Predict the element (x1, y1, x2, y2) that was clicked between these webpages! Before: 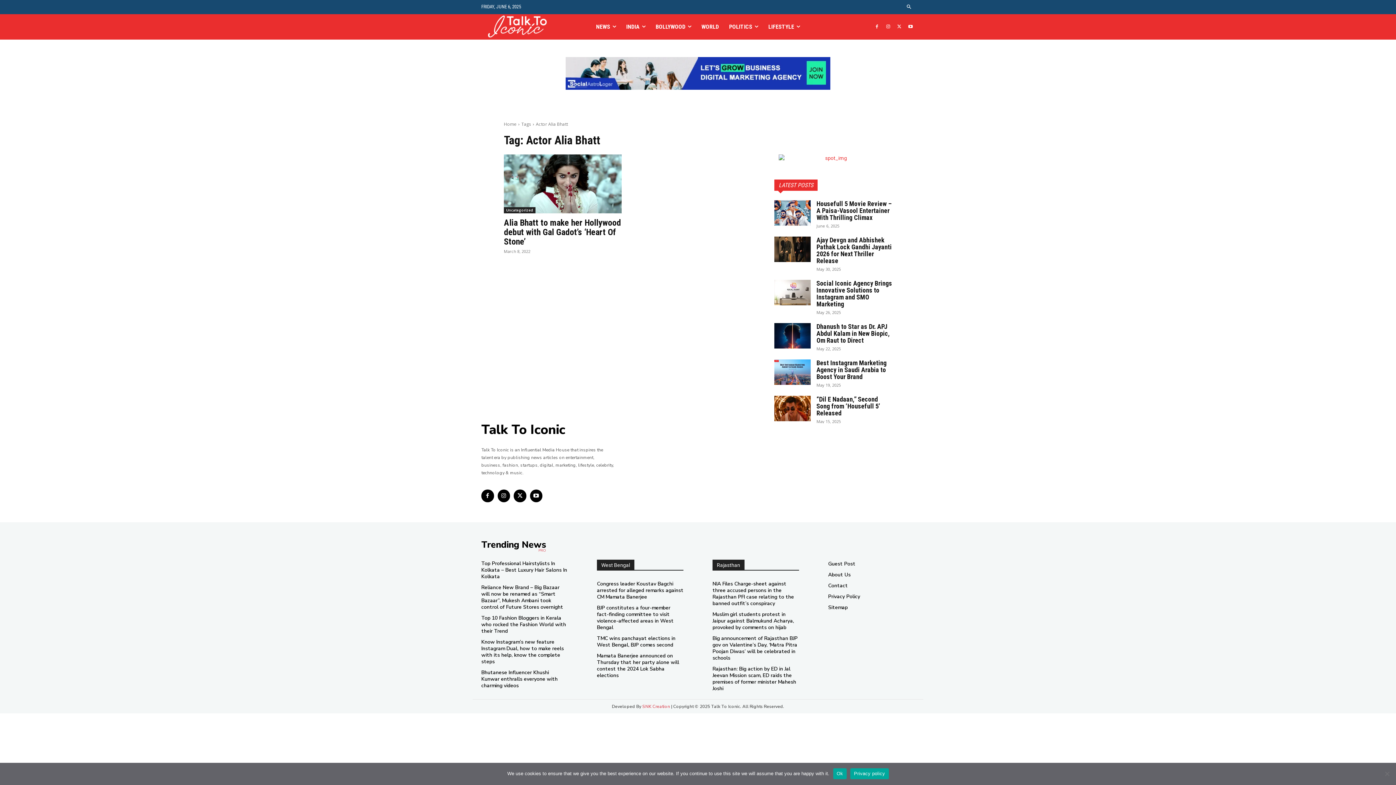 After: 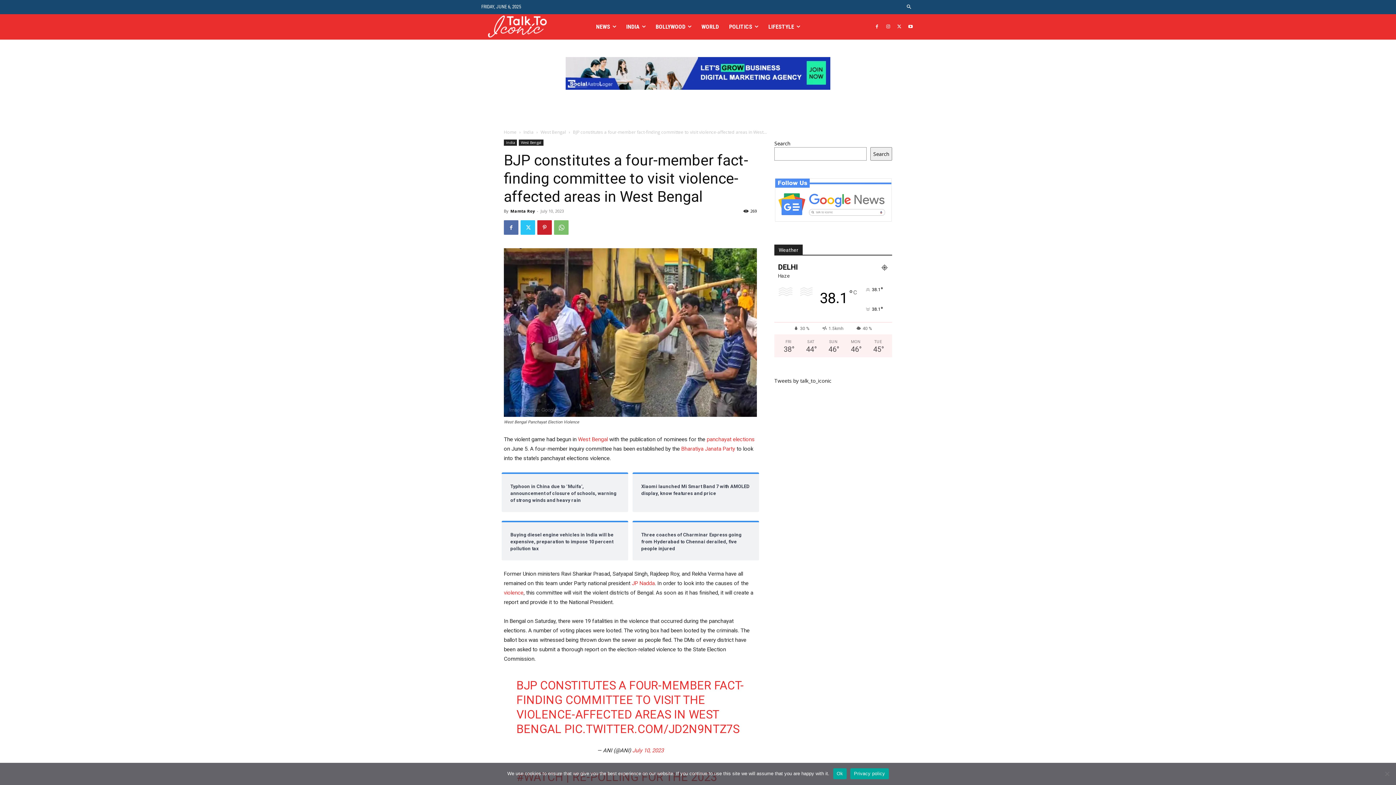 Action: label: BJP constitutes a four-member fact-finding committee to visit violence-affected areas in West Bengal bbox: (597, 604, 673, 631)